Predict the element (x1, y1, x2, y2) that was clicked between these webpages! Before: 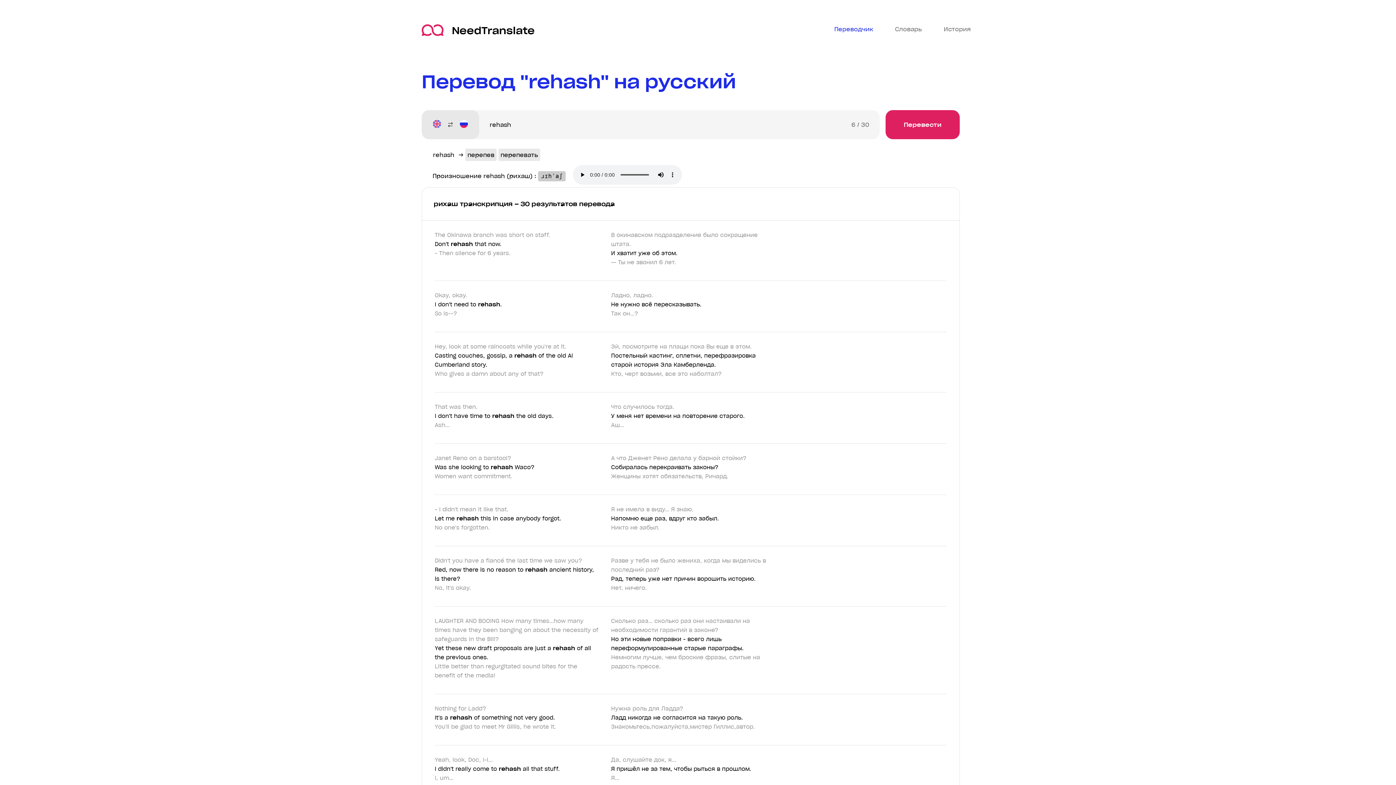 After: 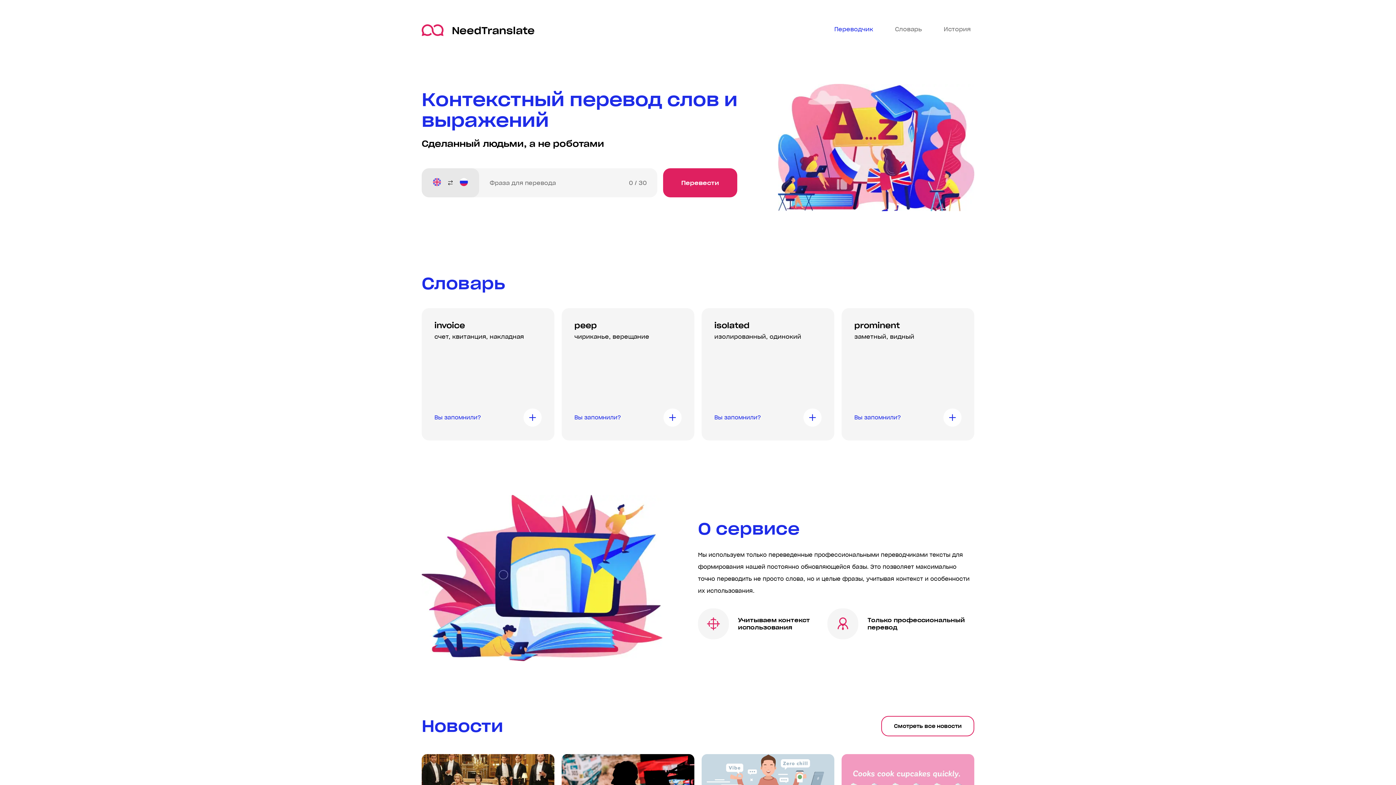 Action: bbox: (830, 21, 877, 36) label: Переводчик